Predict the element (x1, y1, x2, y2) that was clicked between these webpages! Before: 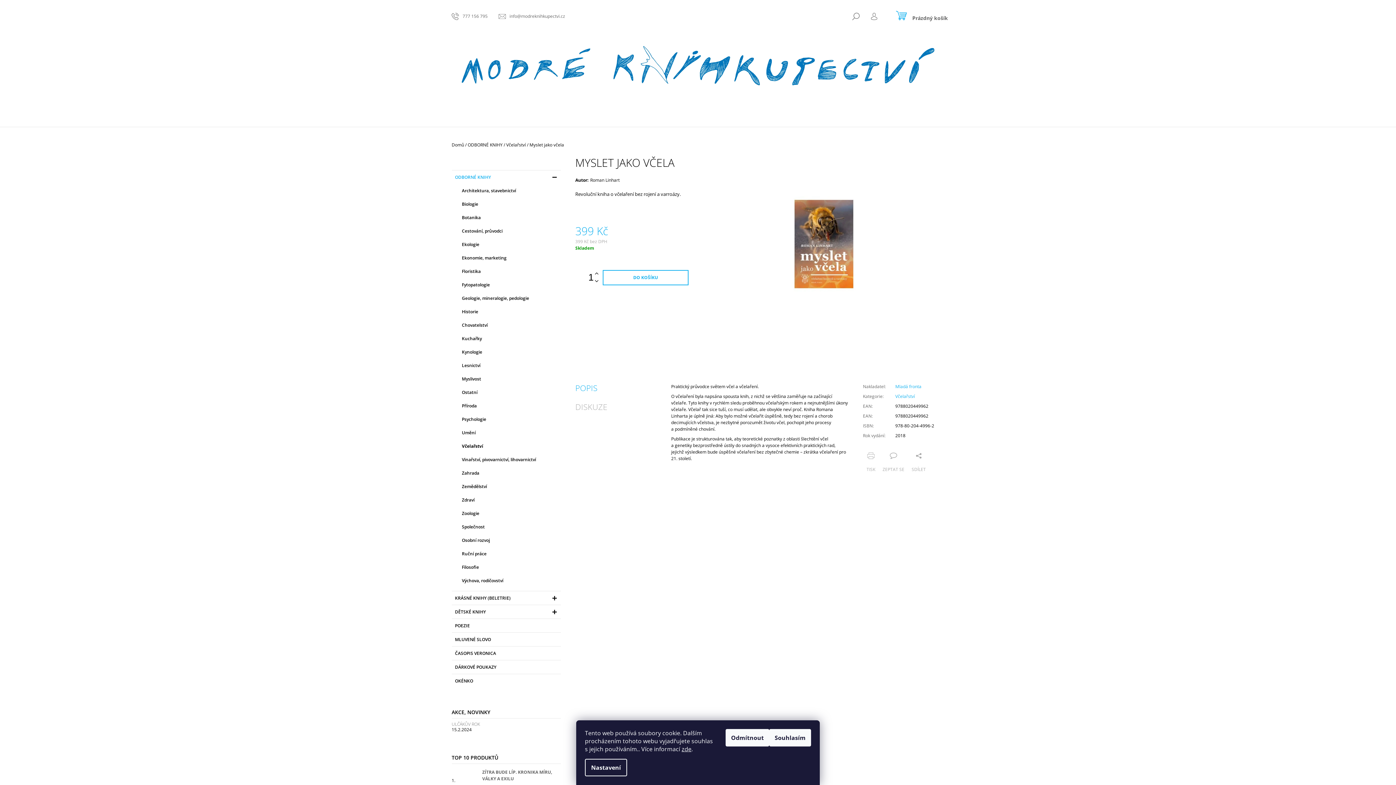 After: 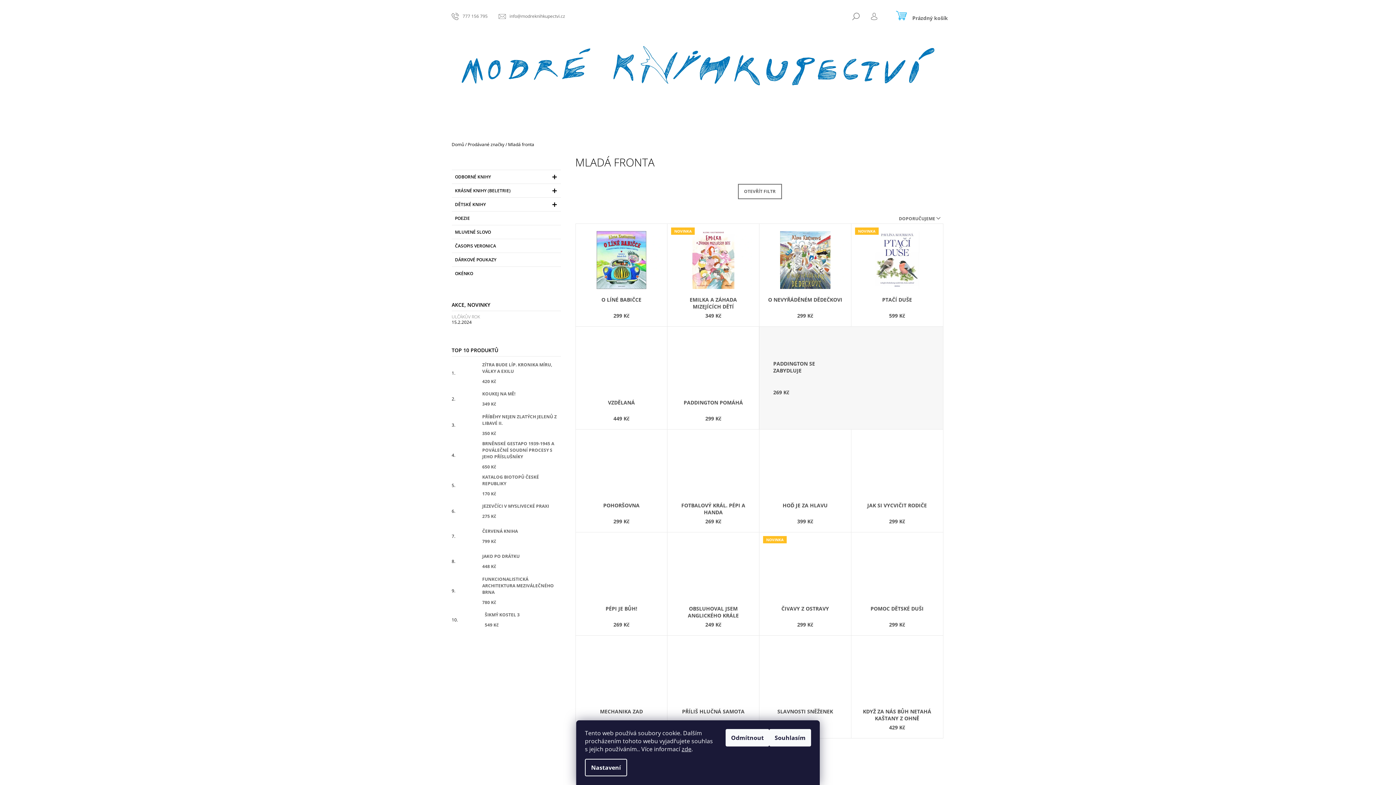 Action: label: Mladá fronta bbox: (895, 383, 921, 389)